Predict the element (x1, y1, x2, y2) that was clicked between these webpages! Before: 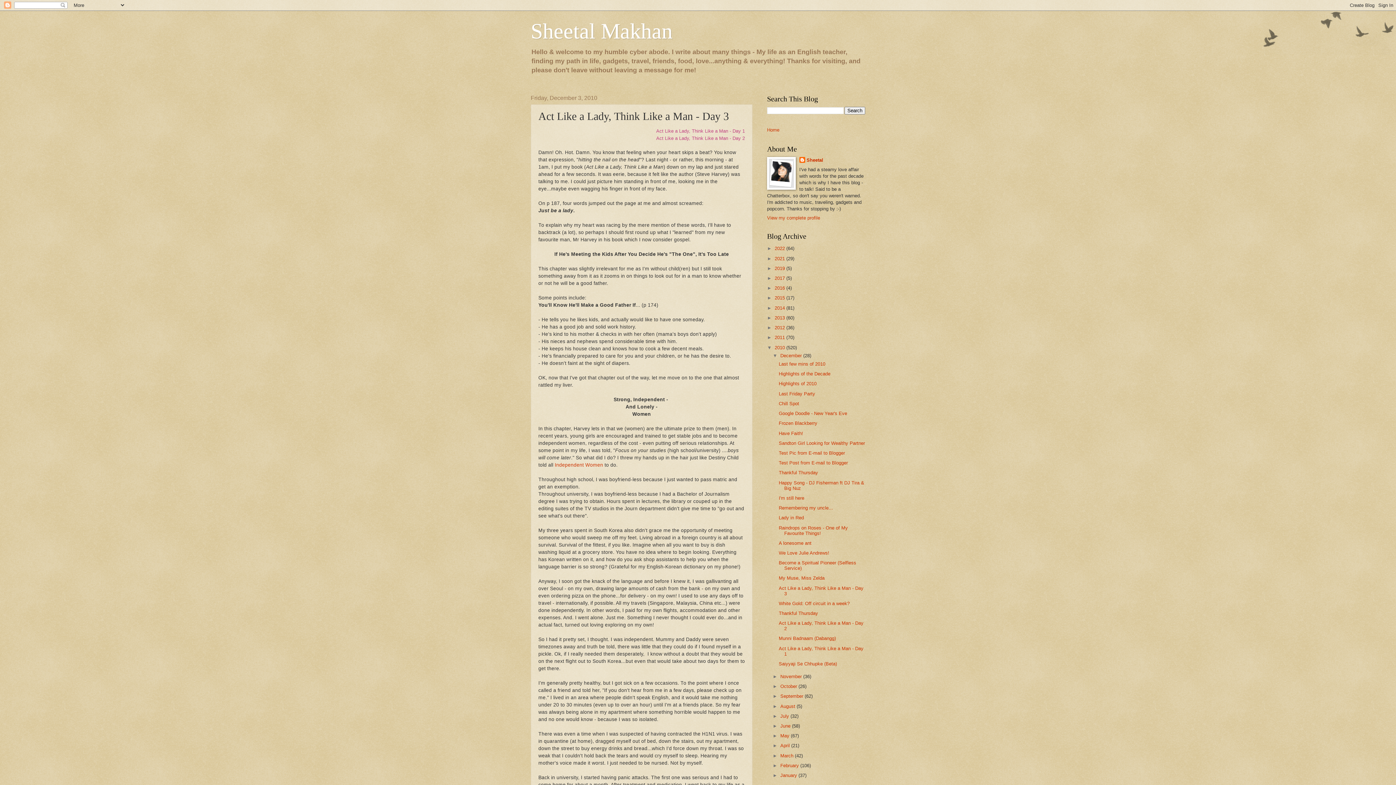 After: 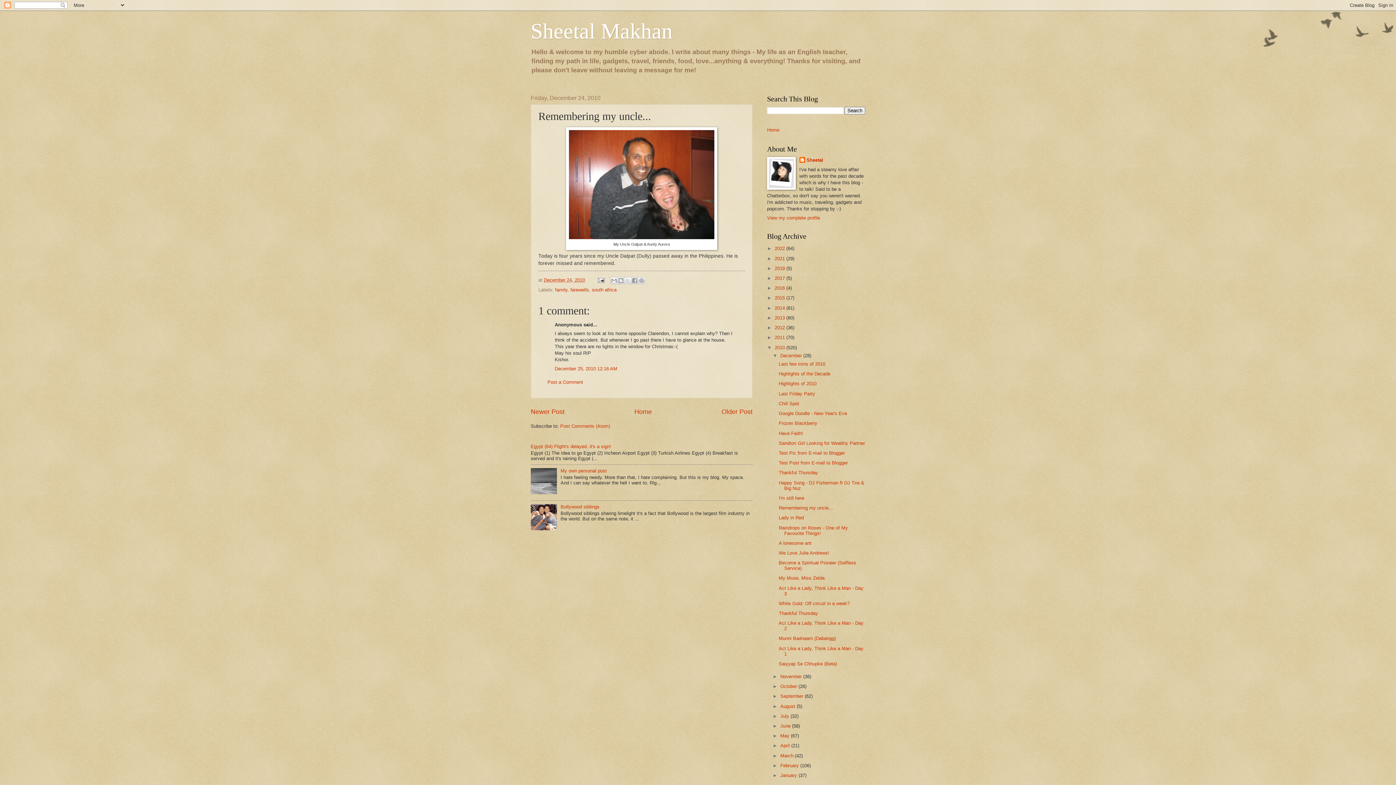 Action: label: Remembering my uncle... bbox: (778, 505, 833, 510)